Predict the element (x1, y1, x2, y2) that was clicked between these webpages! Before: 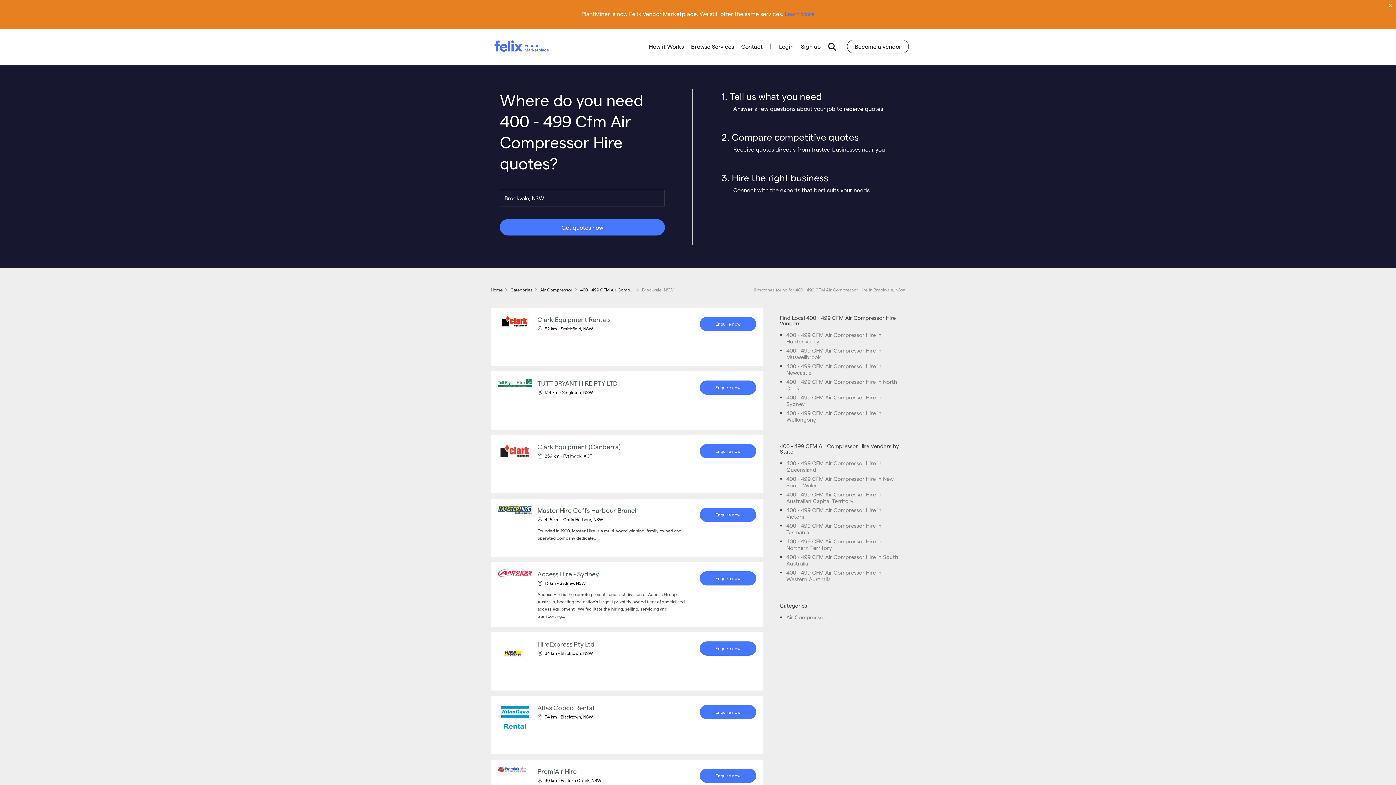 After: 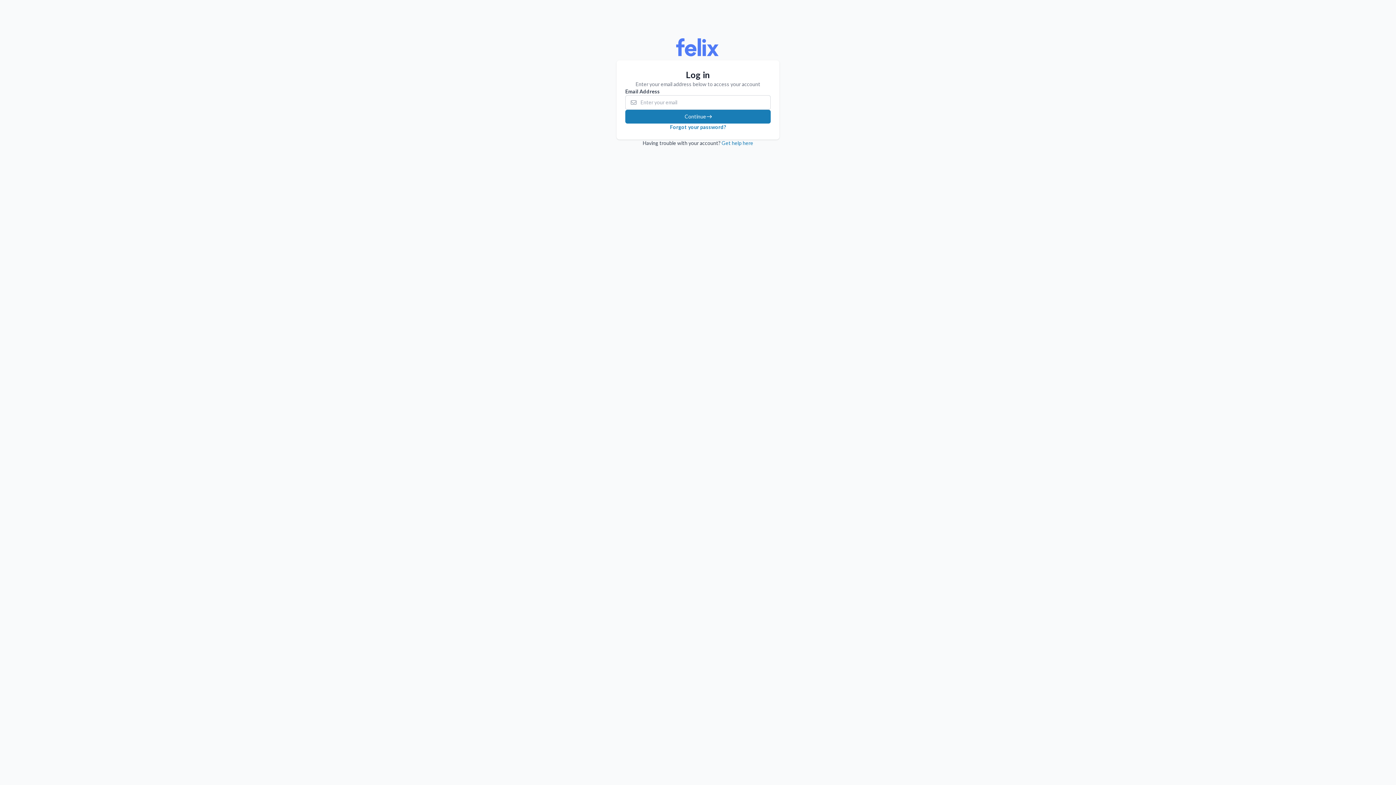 Action: label: Login bbox: (775, 38, 797, 53)